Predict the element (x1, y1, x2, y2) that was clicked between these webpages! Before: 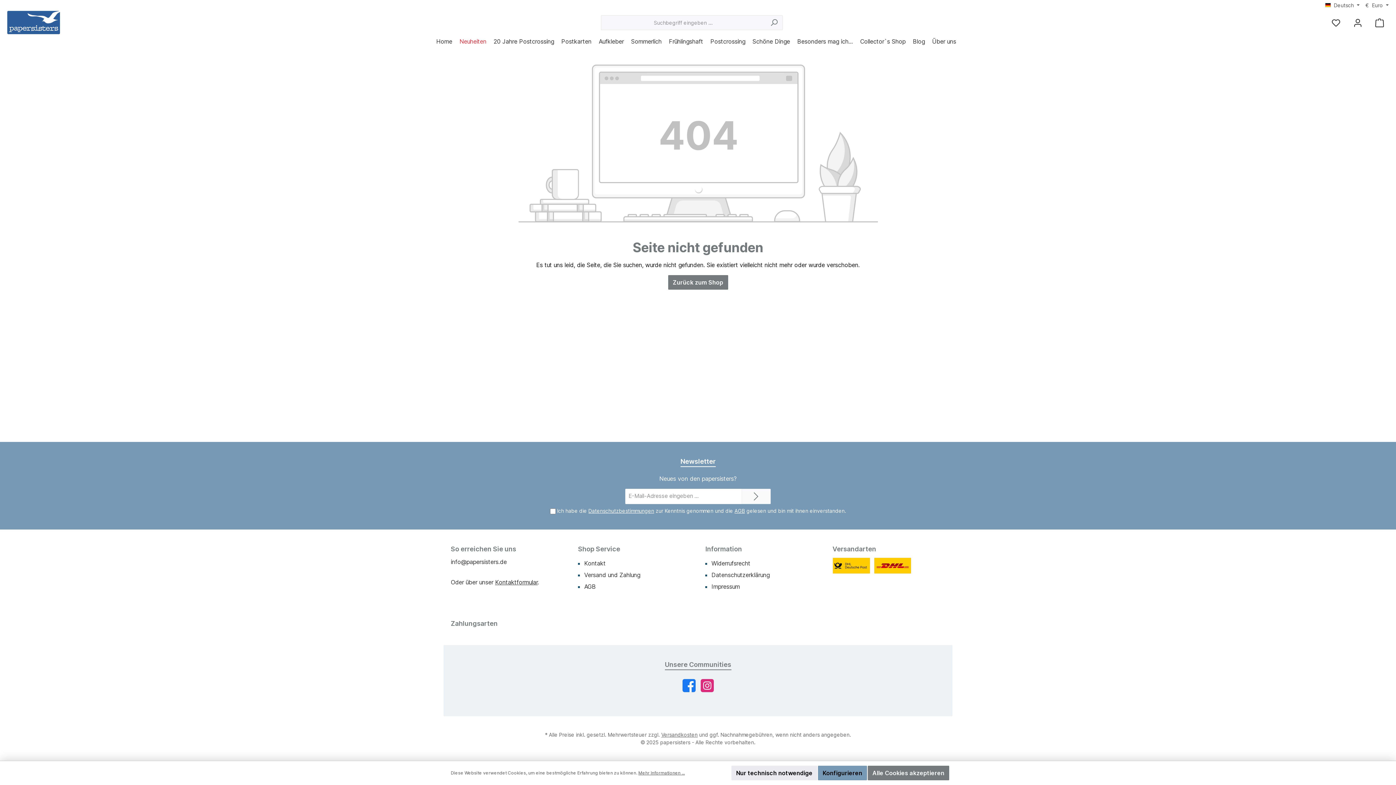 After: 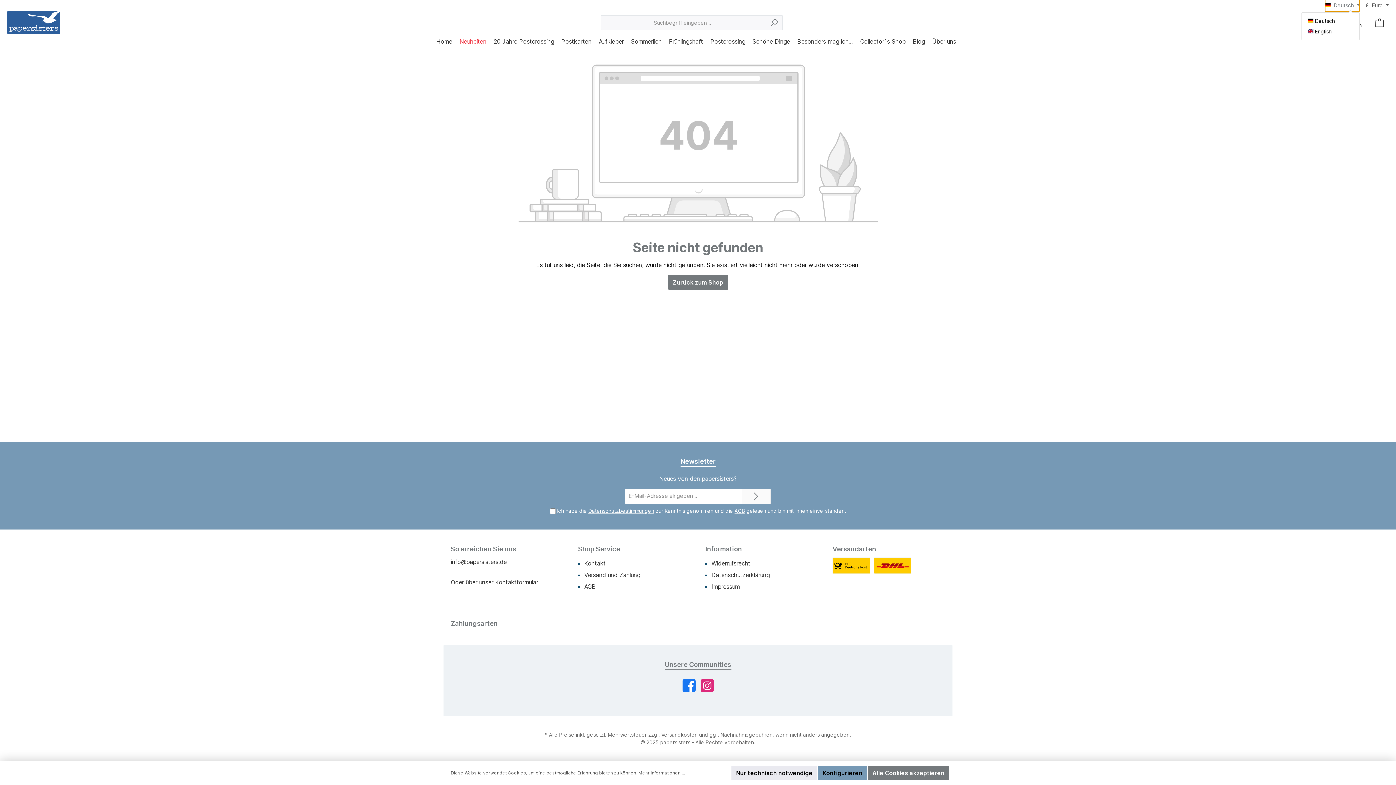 Action: bbox: (1325, 0, 1360, 11) label: Sprache ändern (Deutsch ist die aktuelle Sprache)